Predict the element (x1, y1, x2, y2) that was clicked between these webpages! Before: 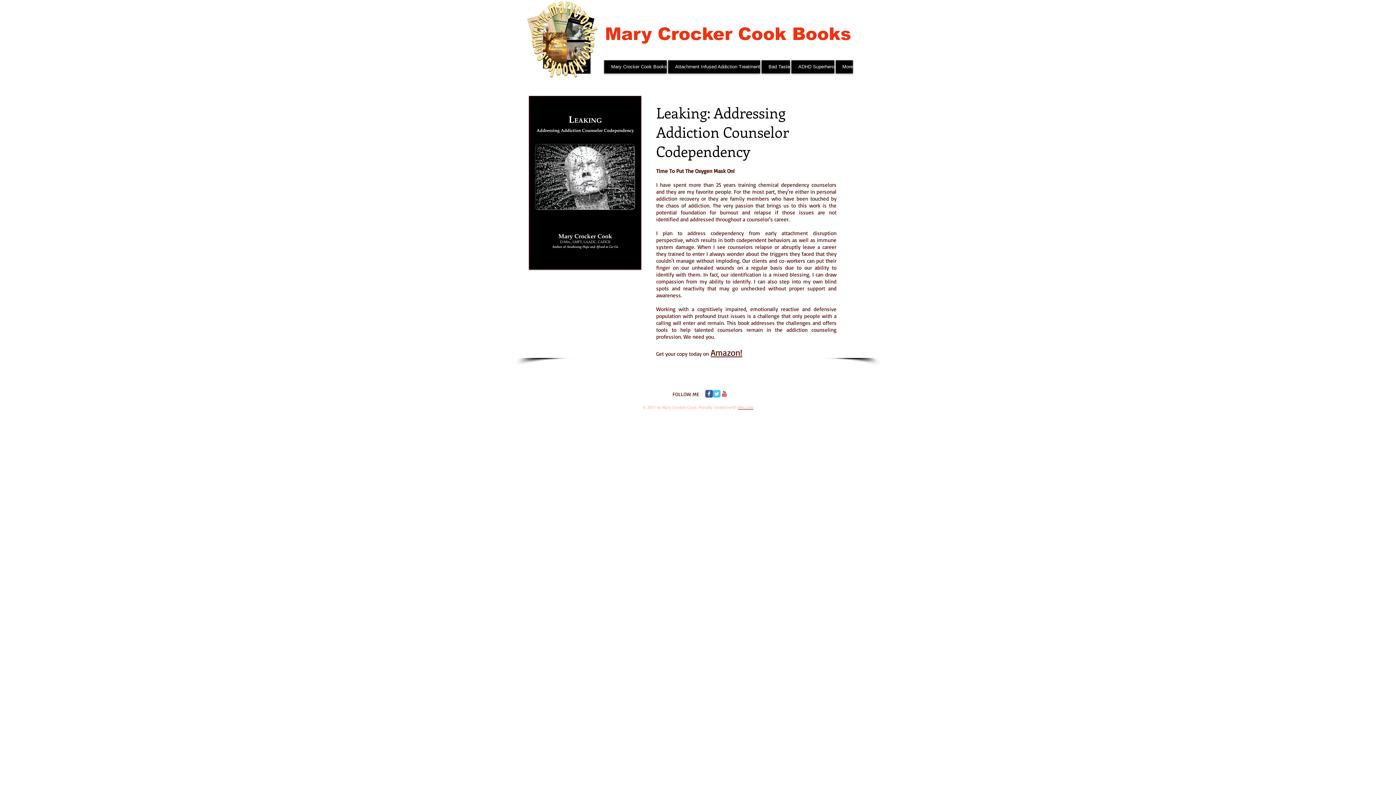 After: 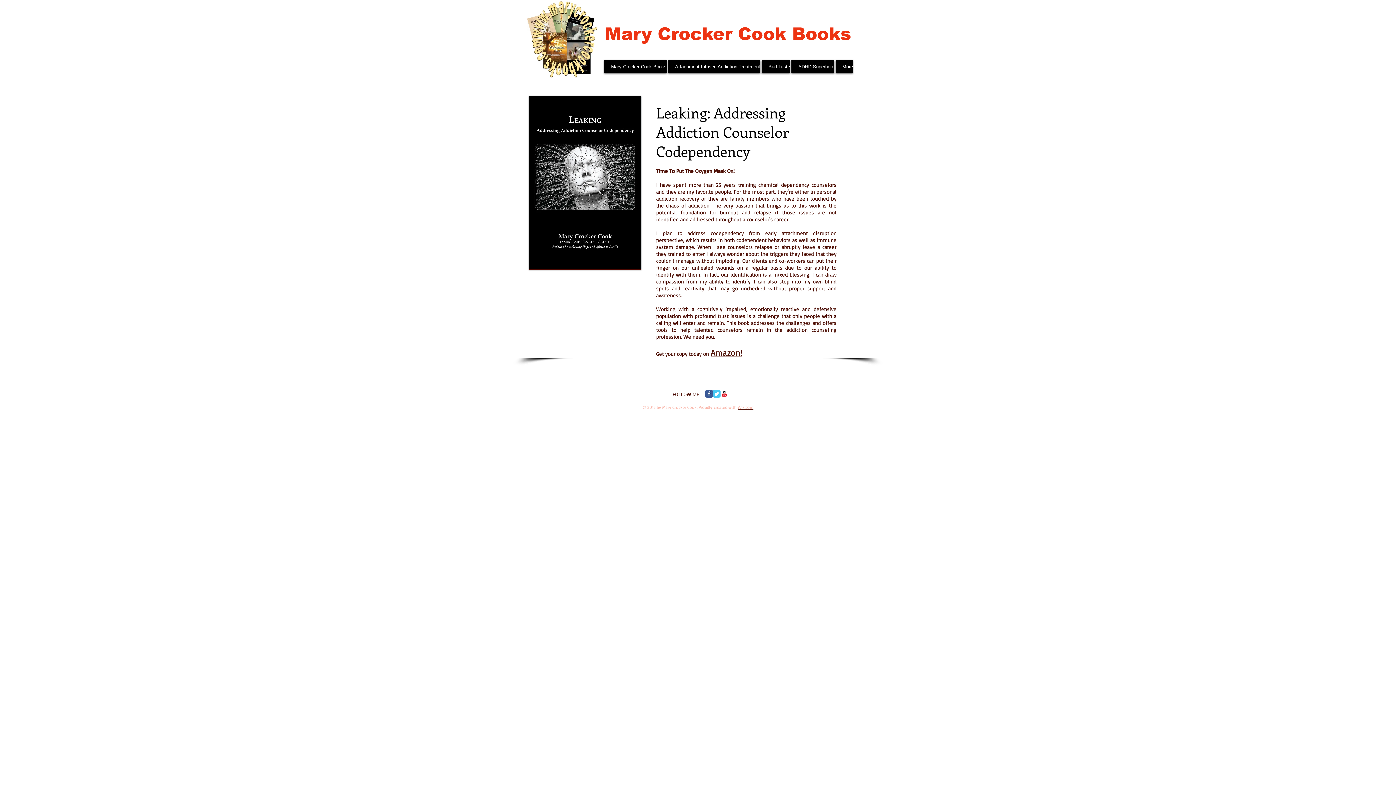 Action: label: Amazon! bbox: (710, 347, 742, 358)